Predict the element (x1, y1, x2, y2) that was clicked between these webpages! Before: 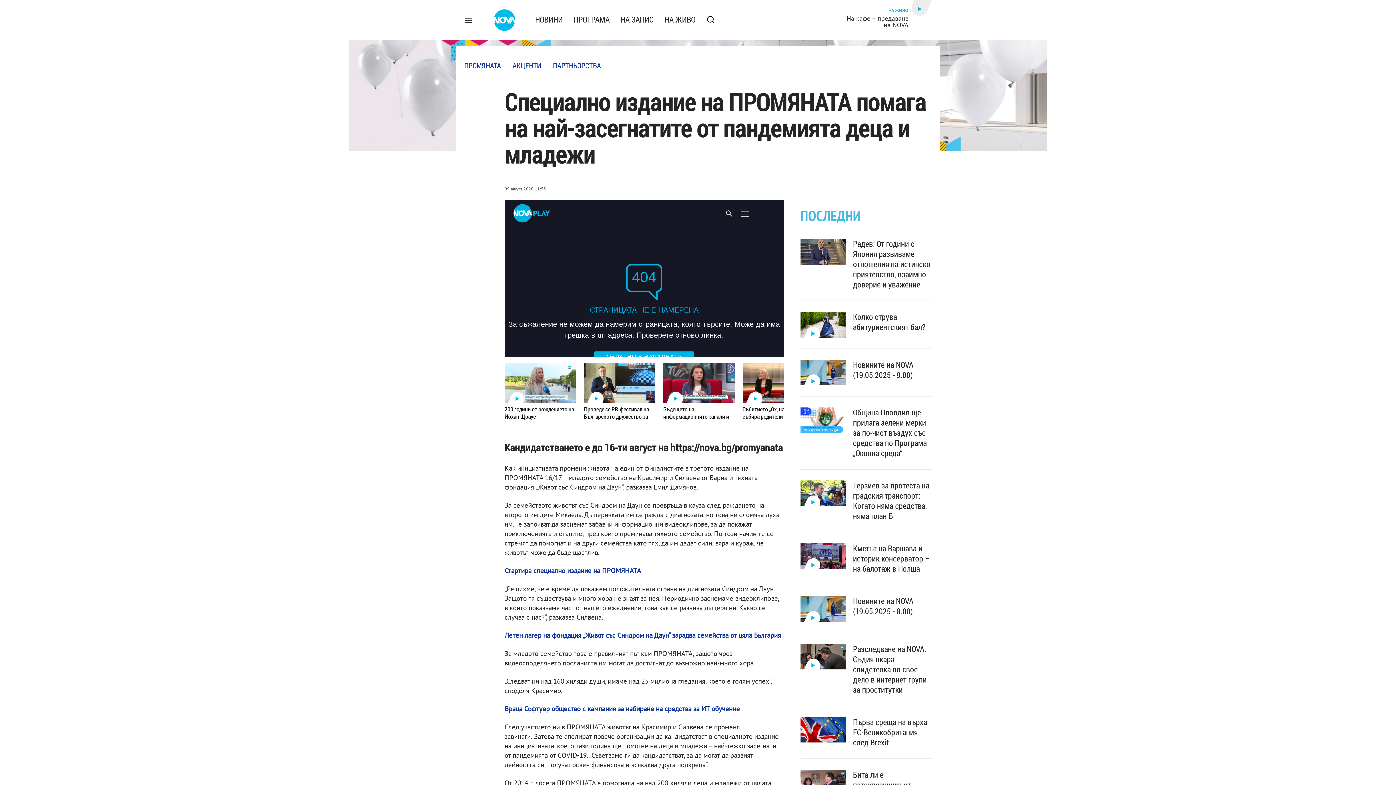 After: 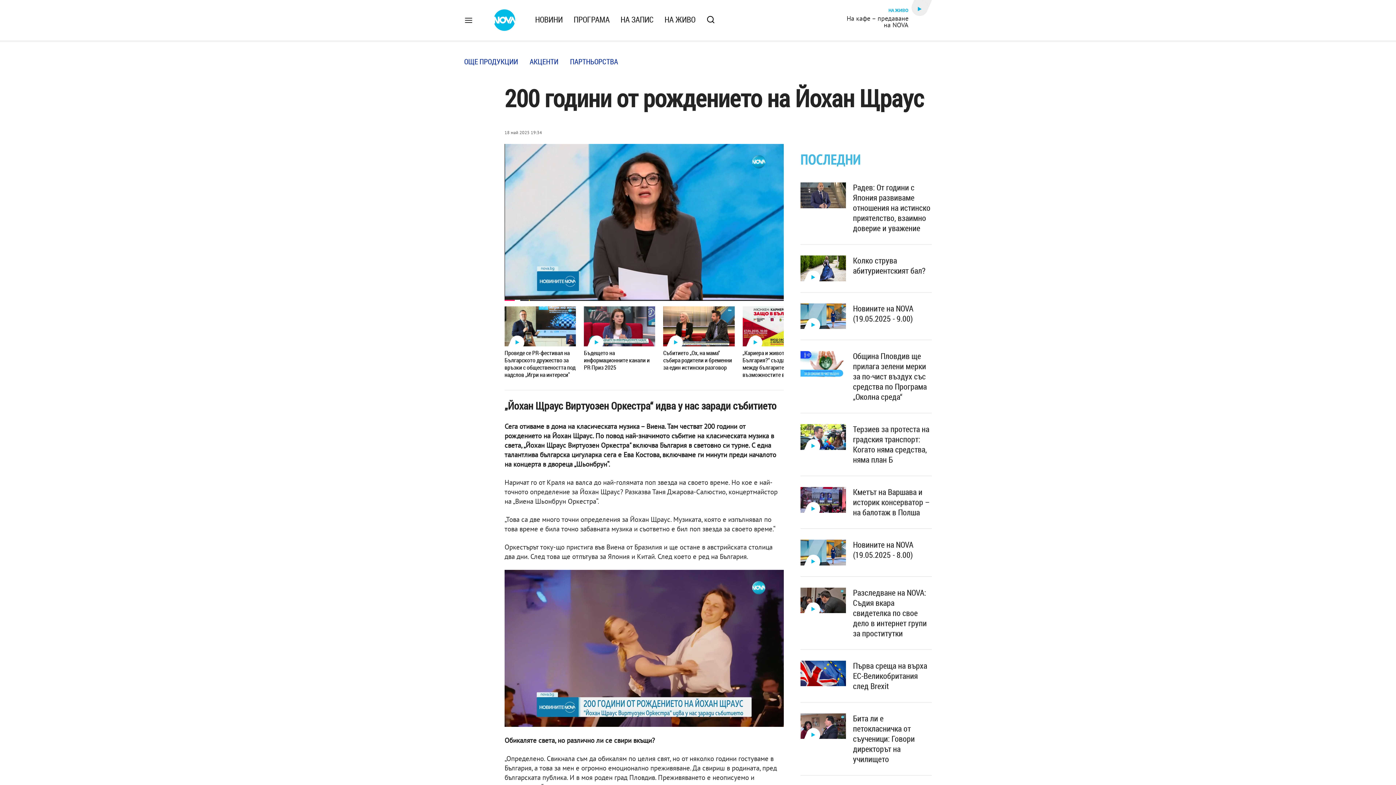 Action: bbox: (504, 362, 576, 420) label: 200 години от рождението на Йохан Щраус